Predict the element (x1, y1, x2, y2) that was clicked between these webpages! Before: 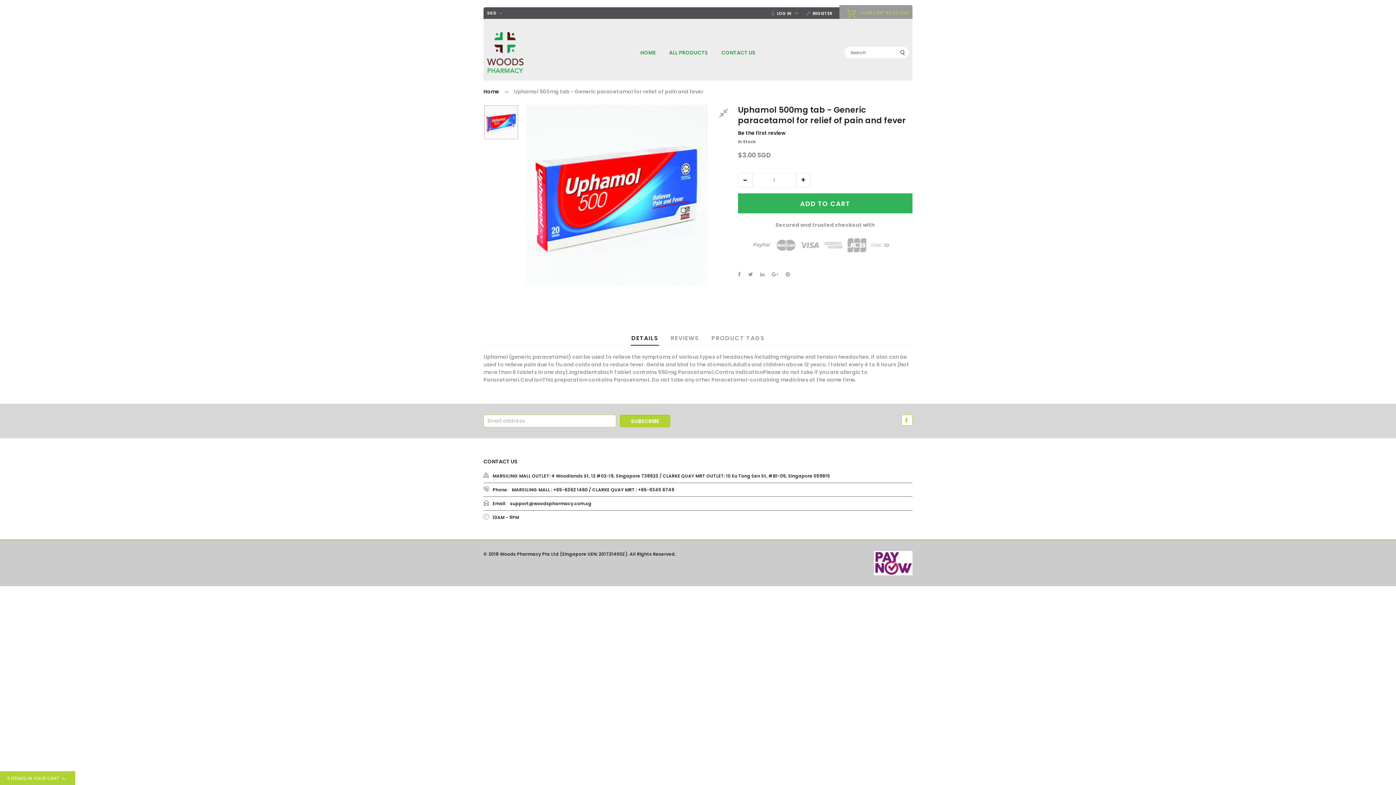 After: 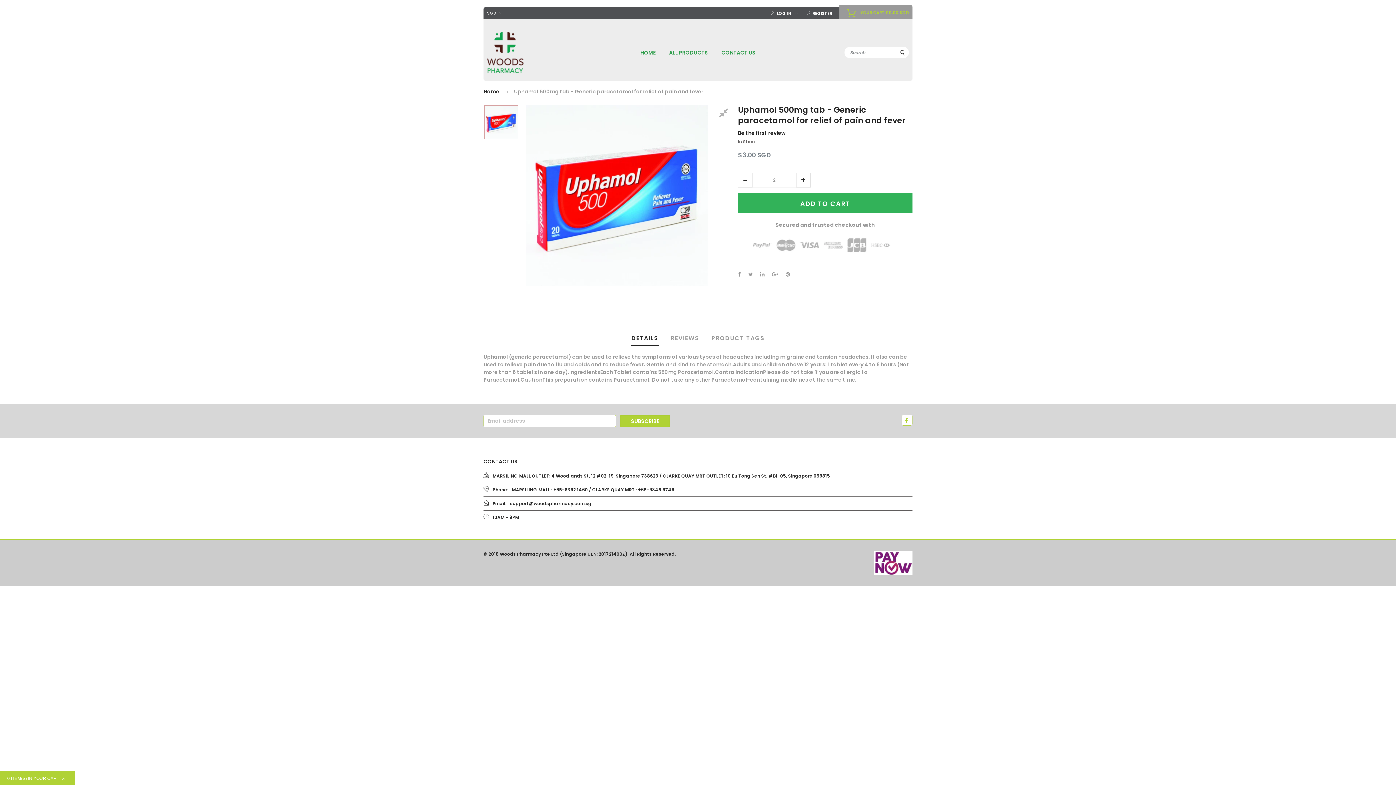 Action: bbox: (796, 173, 810, 187) label: button